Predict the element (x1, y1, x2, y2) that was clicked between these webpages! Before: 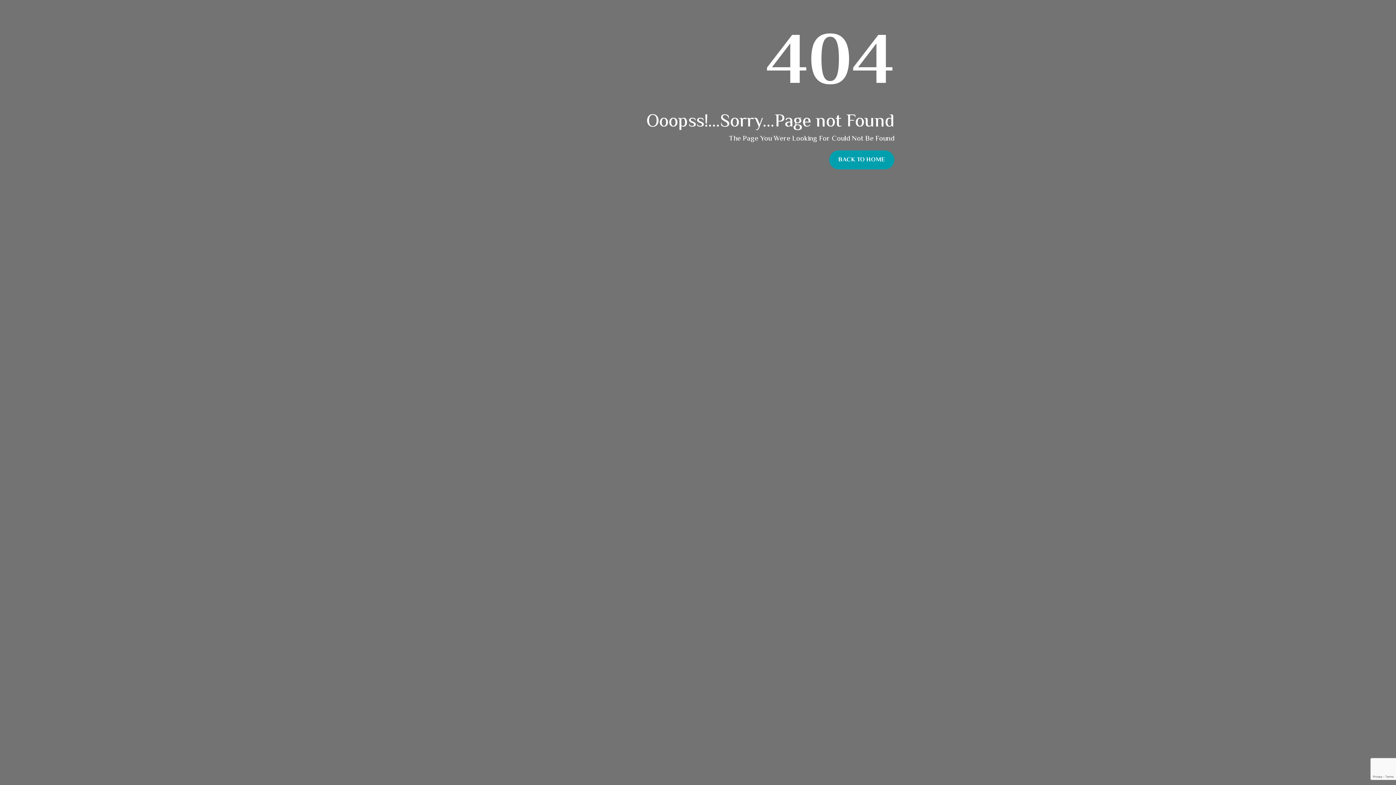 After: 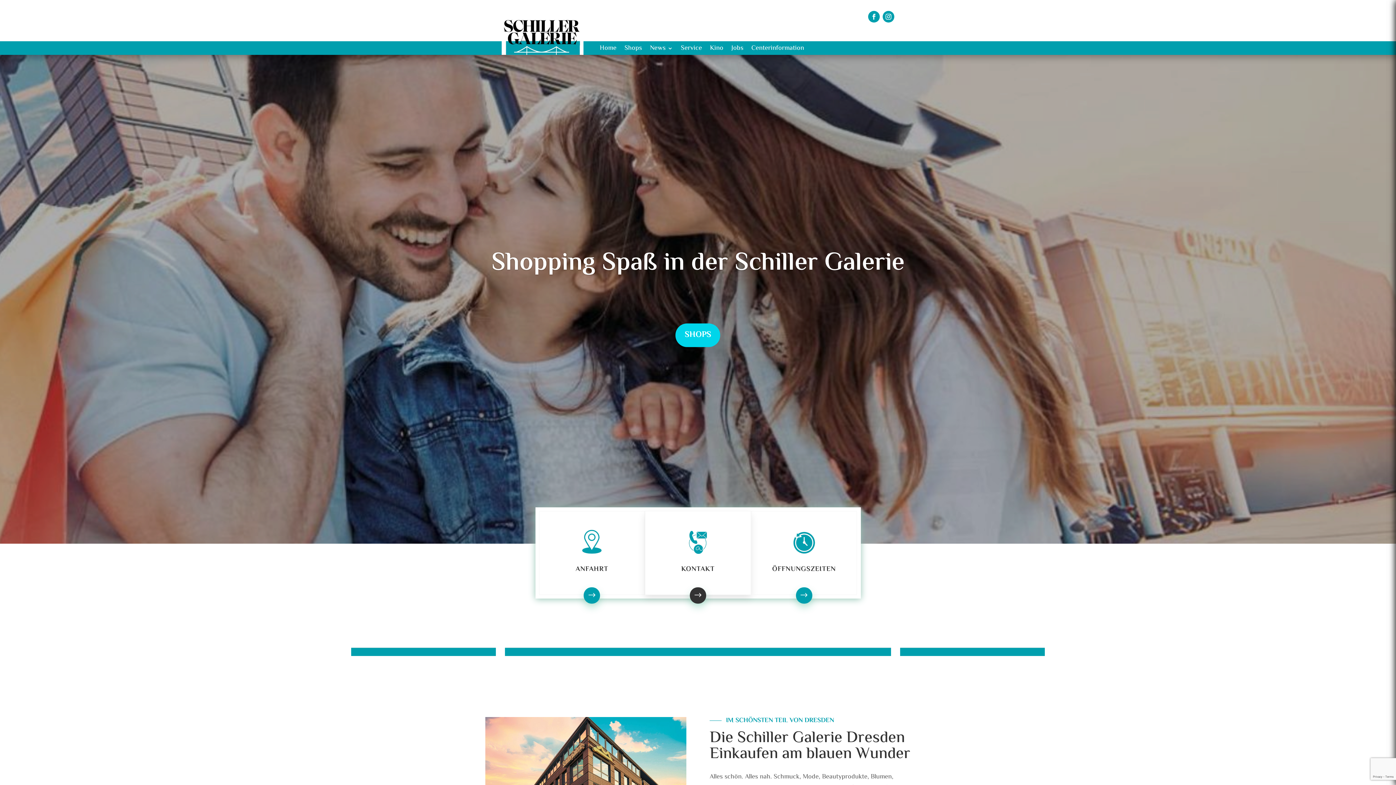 Action: label: BACK TO HOME bbox: (829, 150, 894, 169)